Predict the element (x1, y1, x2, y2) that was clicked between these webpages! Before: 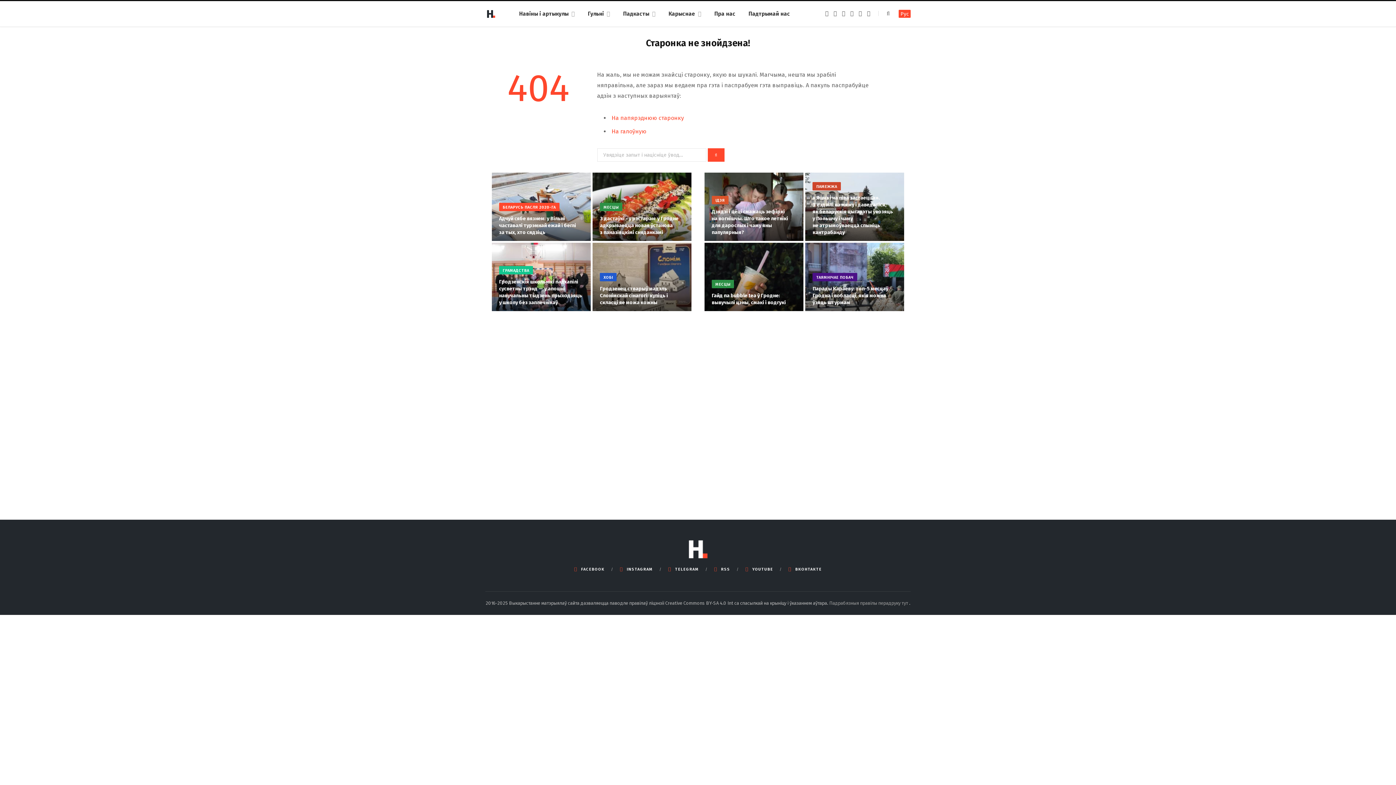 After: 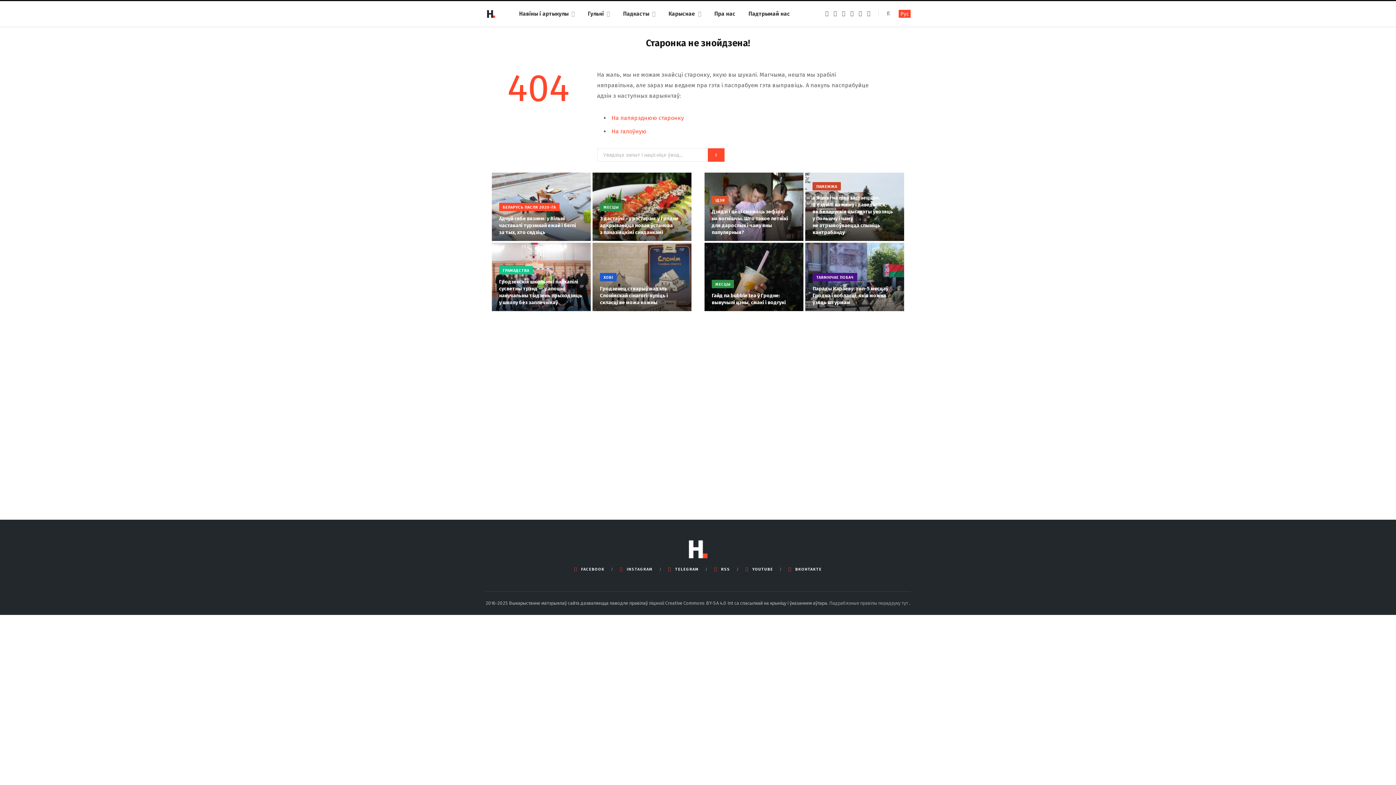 Action: label:  INSTAGRAM bbox: (620, 566, 663, 572)